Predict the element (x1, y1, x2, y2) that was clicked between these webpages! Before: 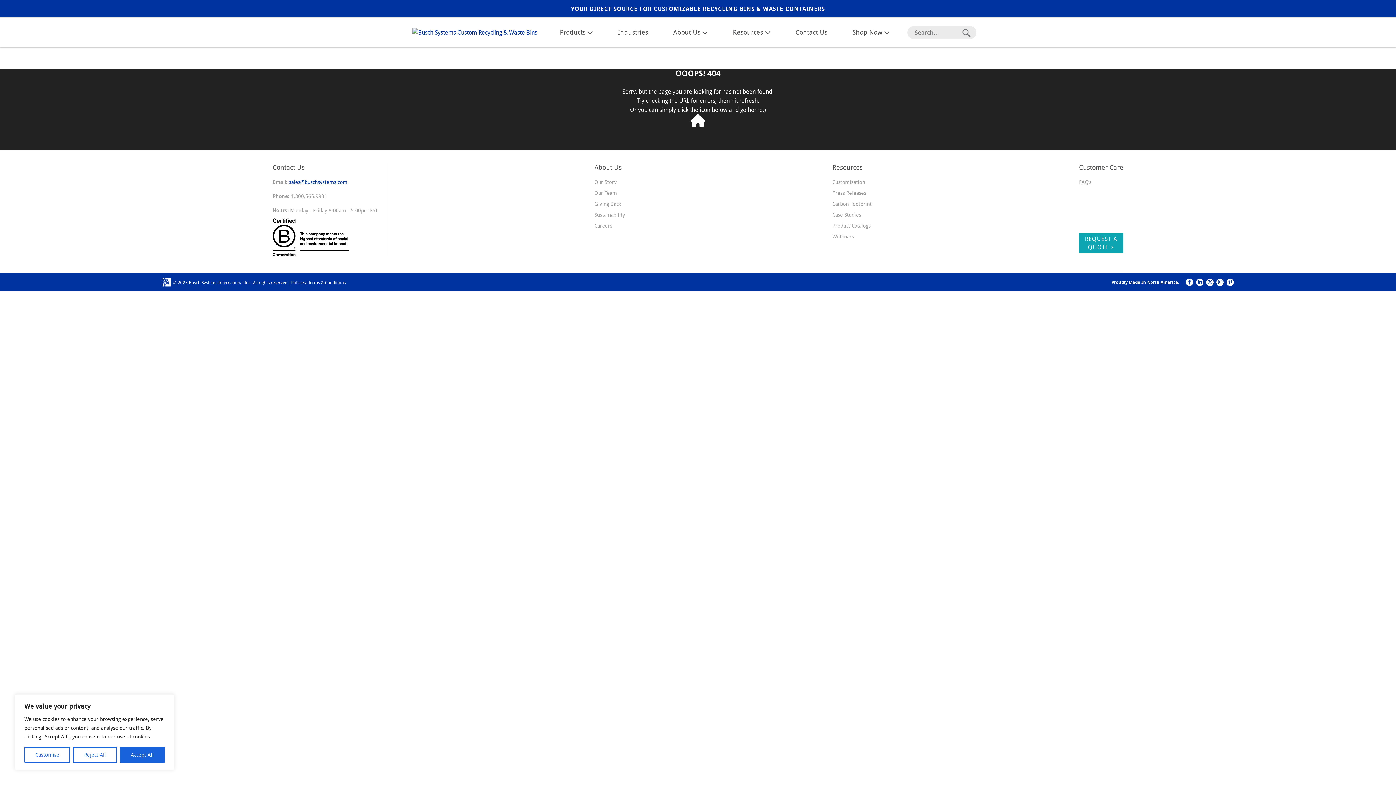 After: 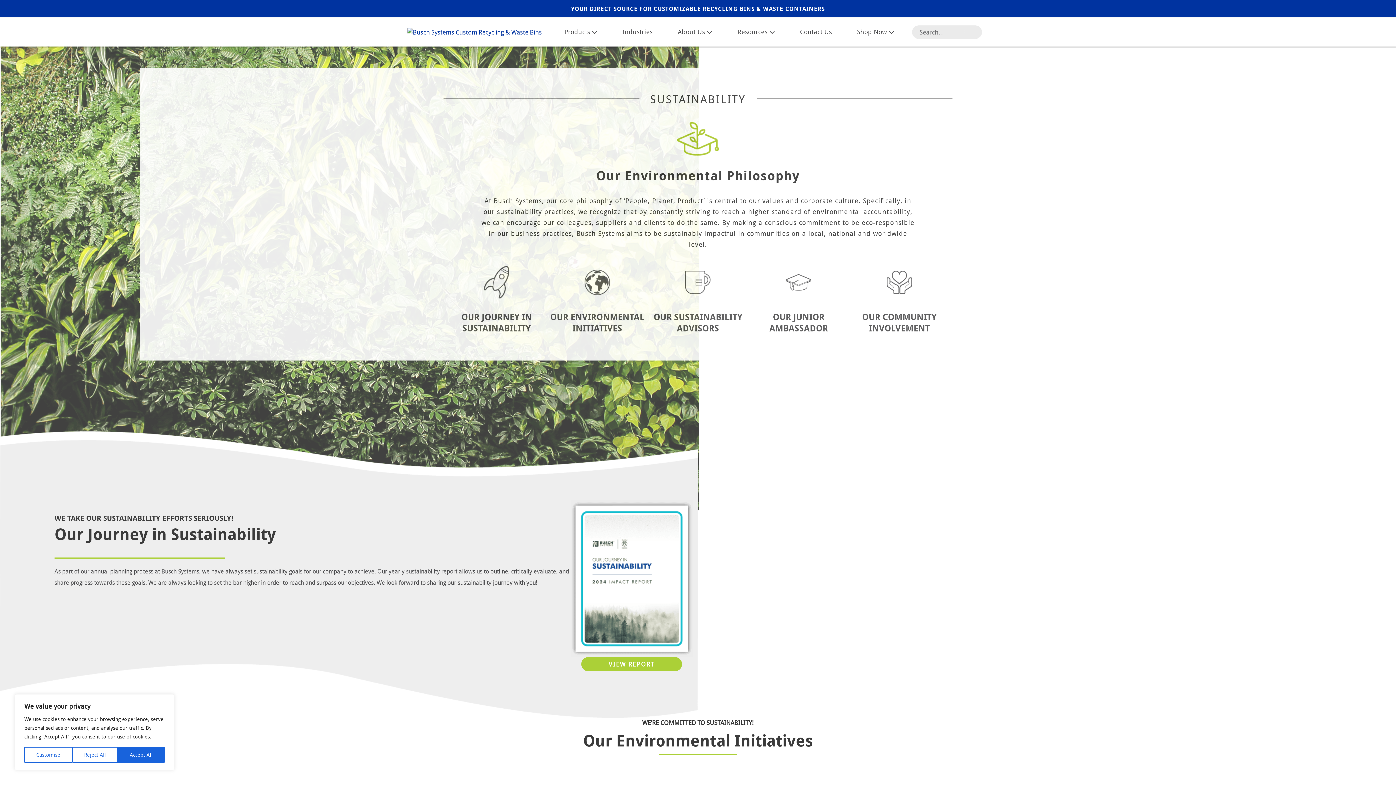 Action: bbox: (594, 211, 625, 218) label: Sustainability